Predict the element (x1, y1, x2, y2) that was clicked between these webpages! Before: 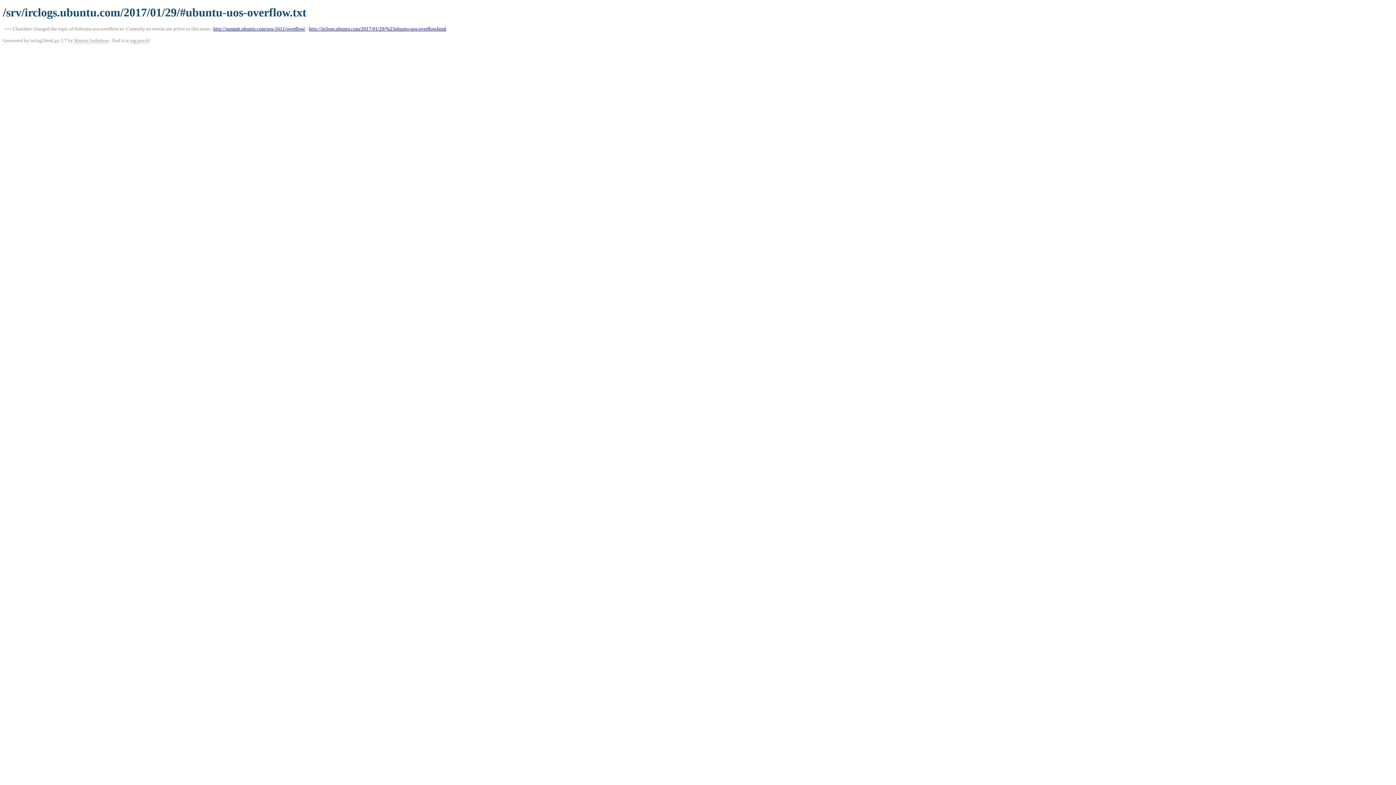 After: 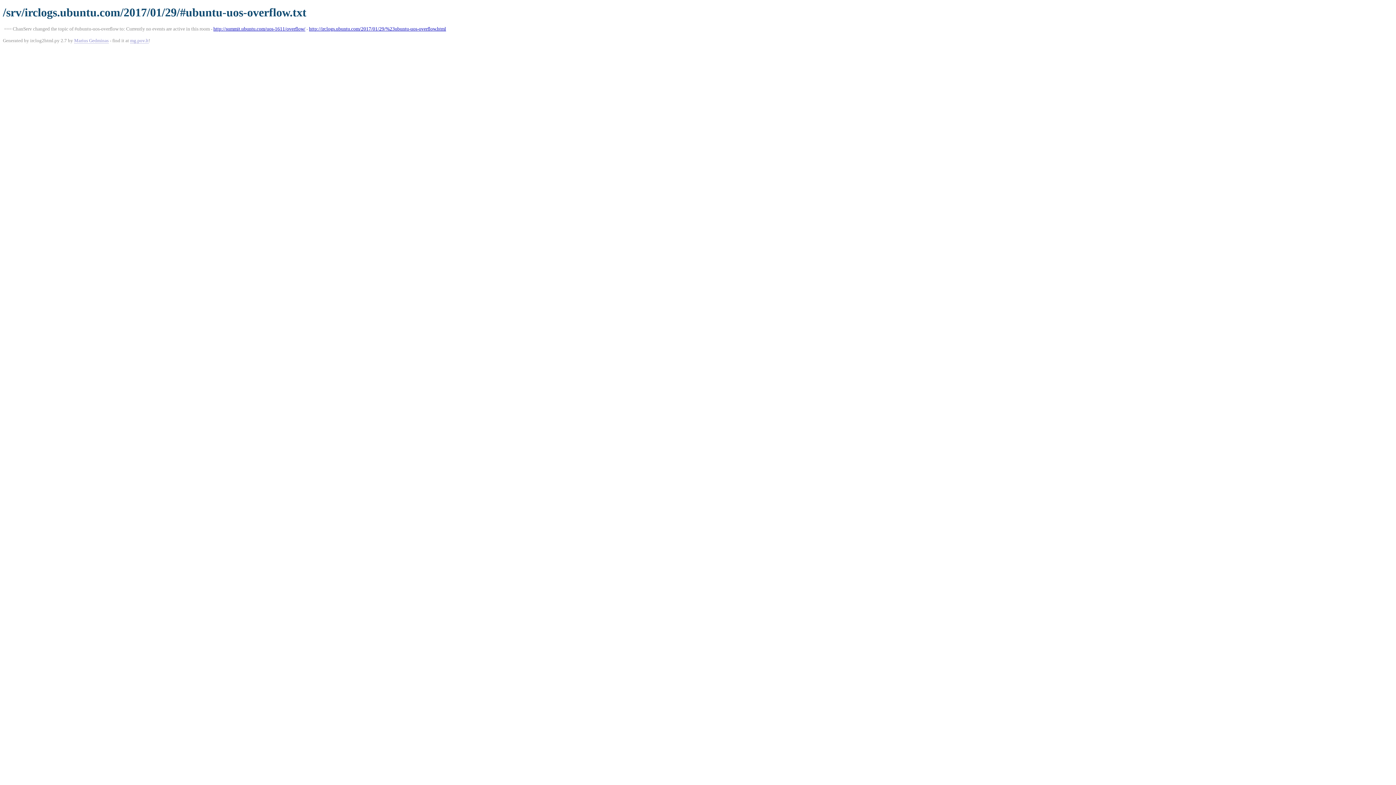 Action: label: http://irclogs.ubuntu.com/2017/01/29/%23ubuntu-uos-overflow.html bbox: (309, 26, 446, 31)